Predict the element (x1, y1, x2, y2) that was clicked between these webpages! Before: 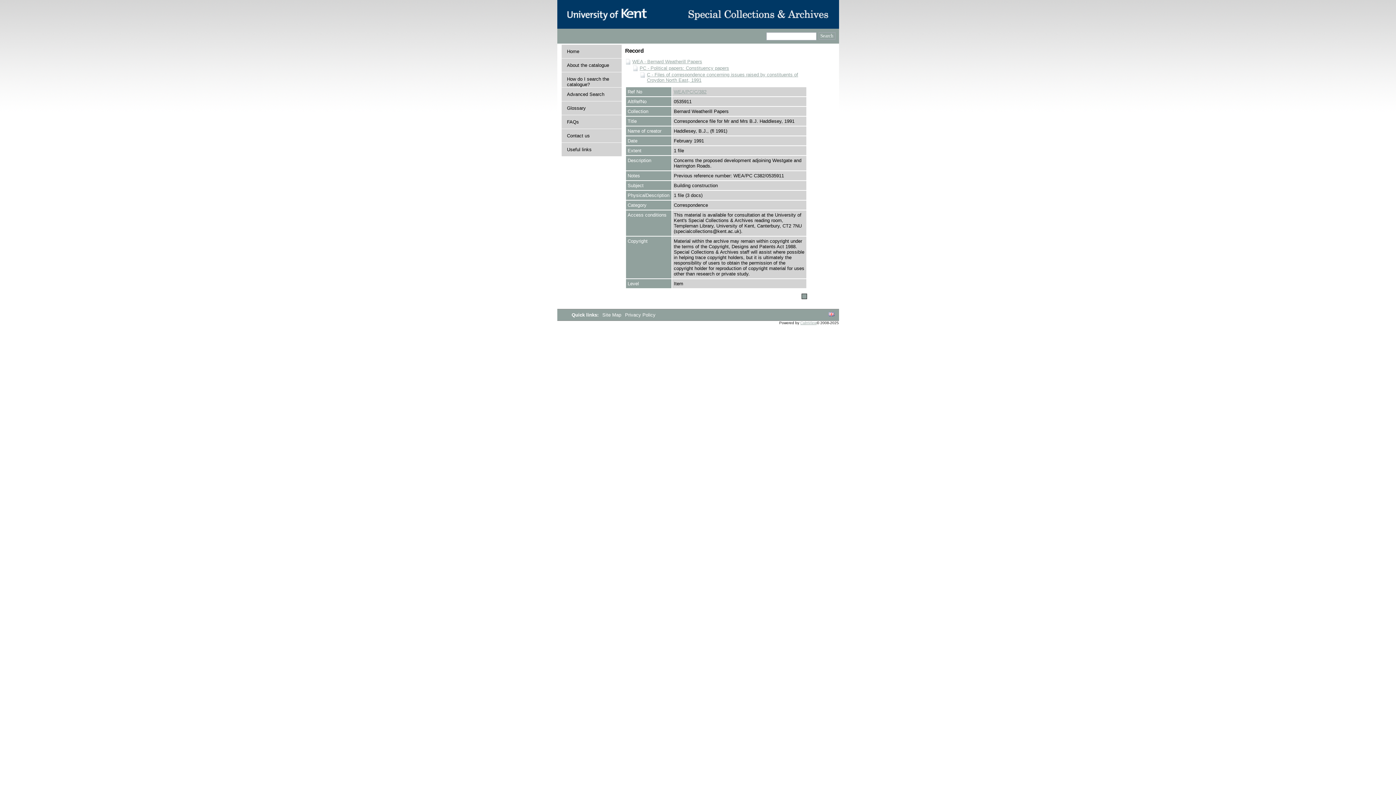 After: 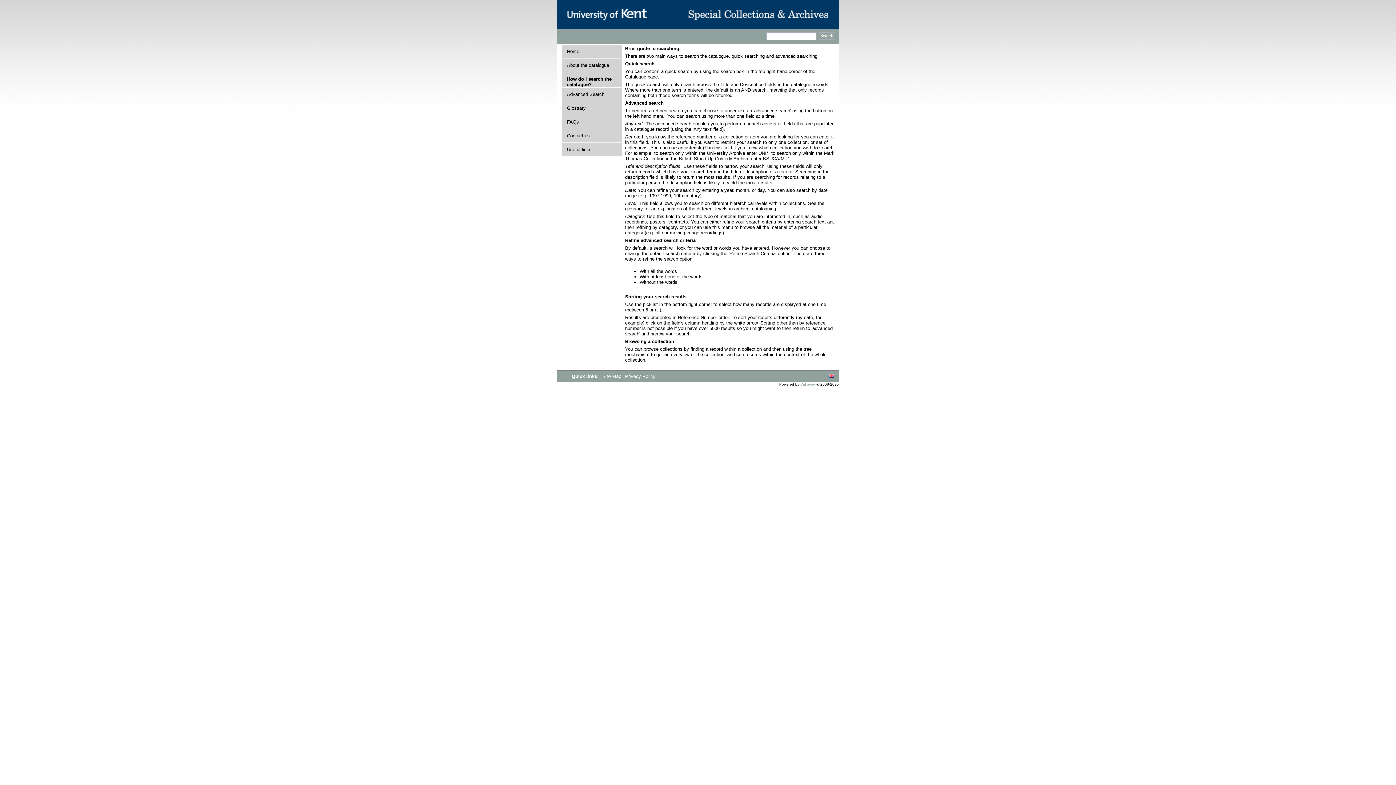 Action: label: How do I search the catalogue? bbox: (567, 76, 609, 87)